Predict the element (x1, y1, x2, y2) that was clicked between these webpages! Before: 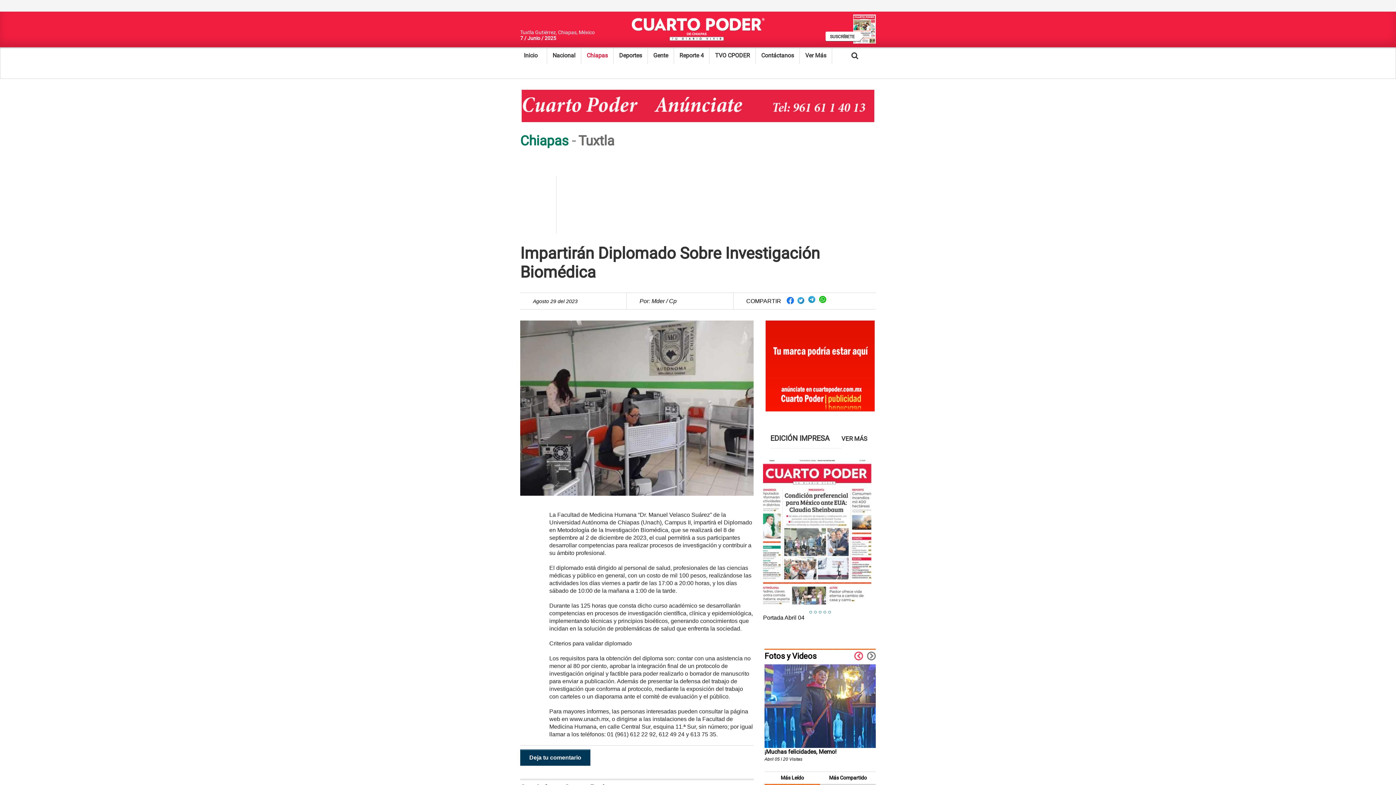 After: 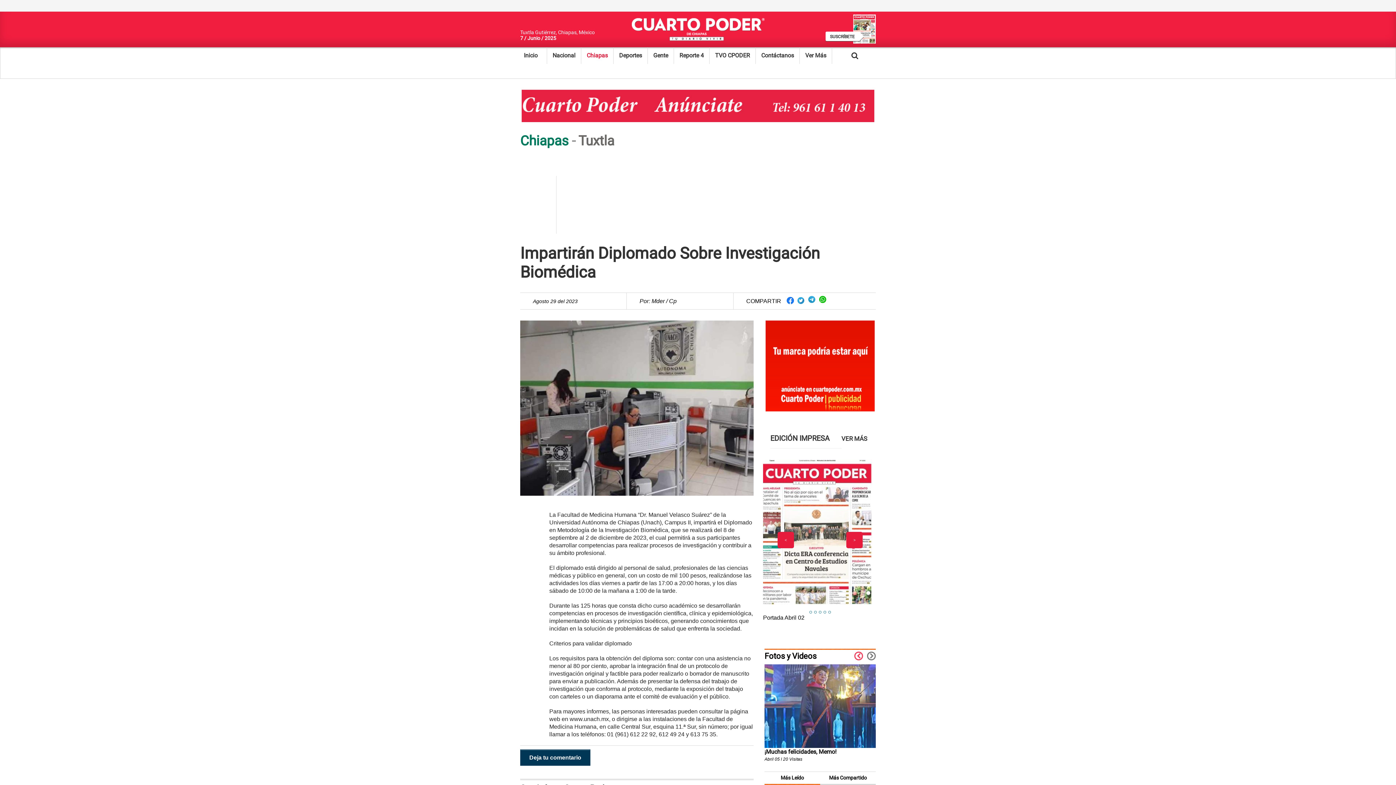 Action: bbox: (814, 611, 816, 613) label: 2